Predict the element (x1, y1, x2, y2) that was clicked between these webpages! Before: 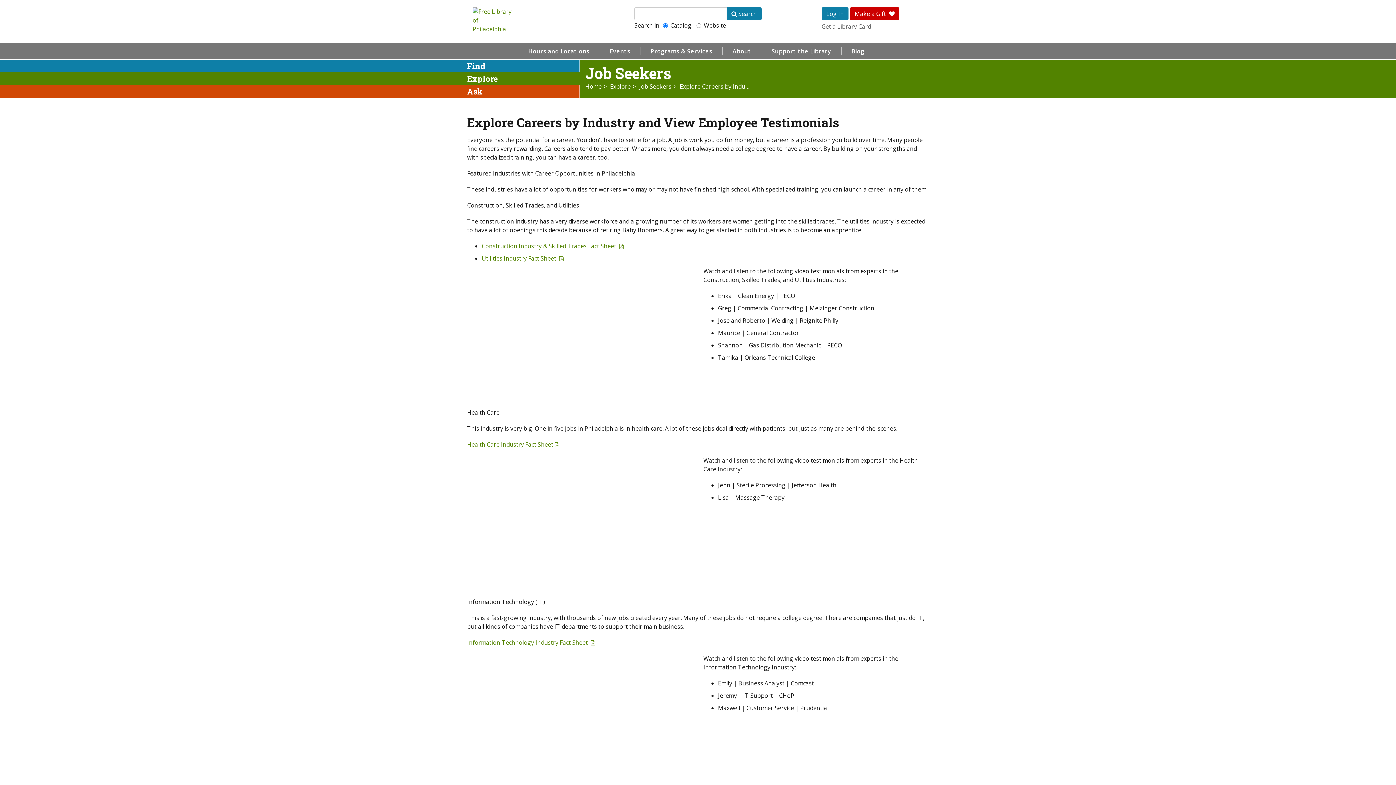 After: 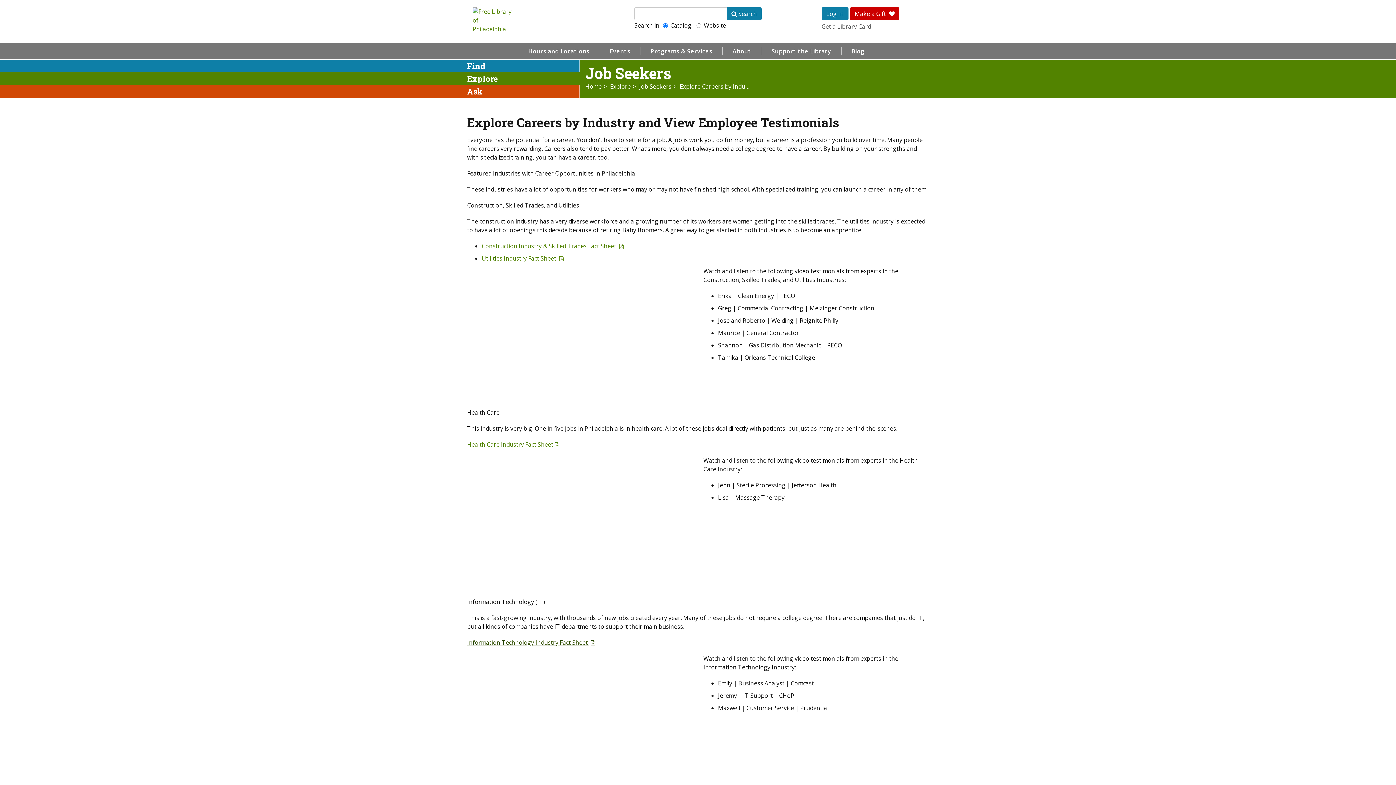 Action: label: Information Technology Industry Fact Sheet  bbox: (467, 638, 595, 646)